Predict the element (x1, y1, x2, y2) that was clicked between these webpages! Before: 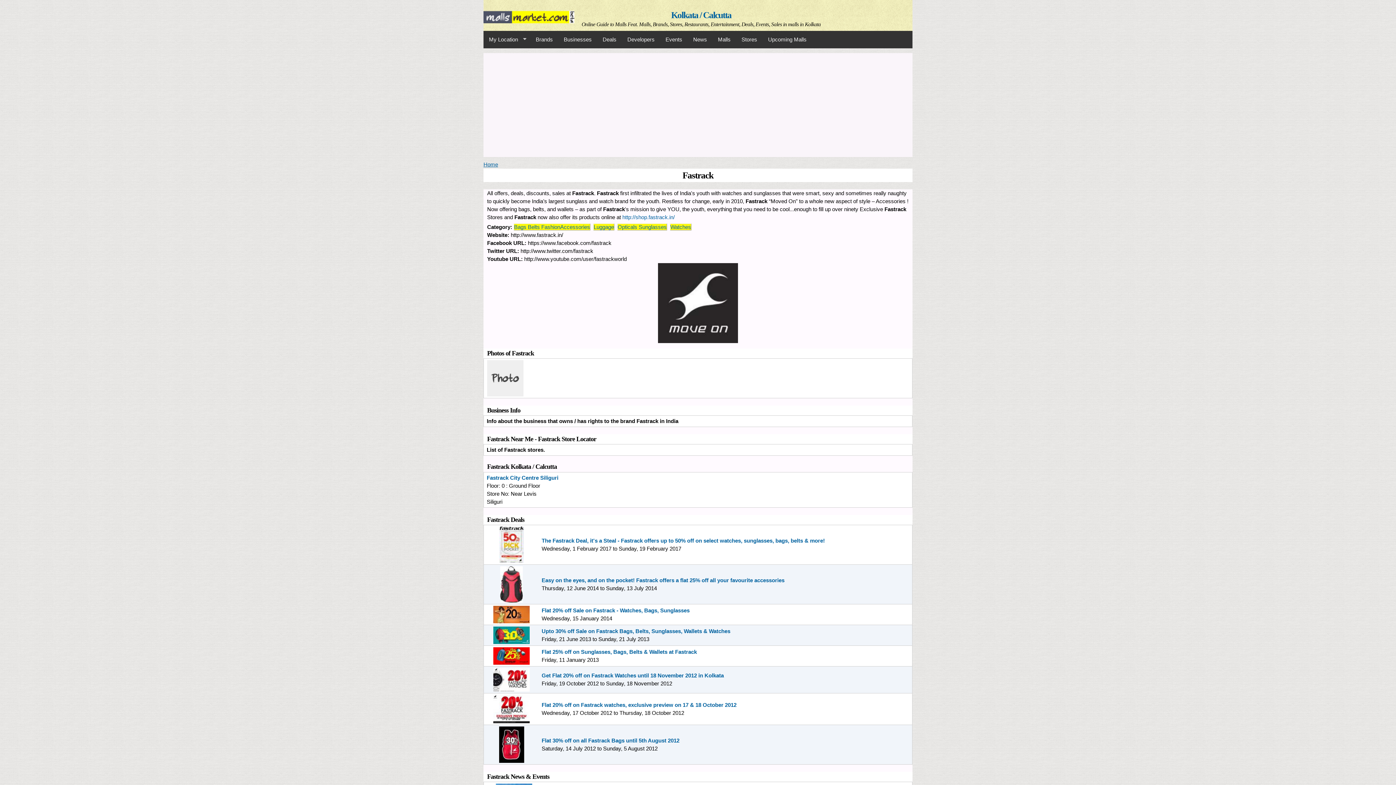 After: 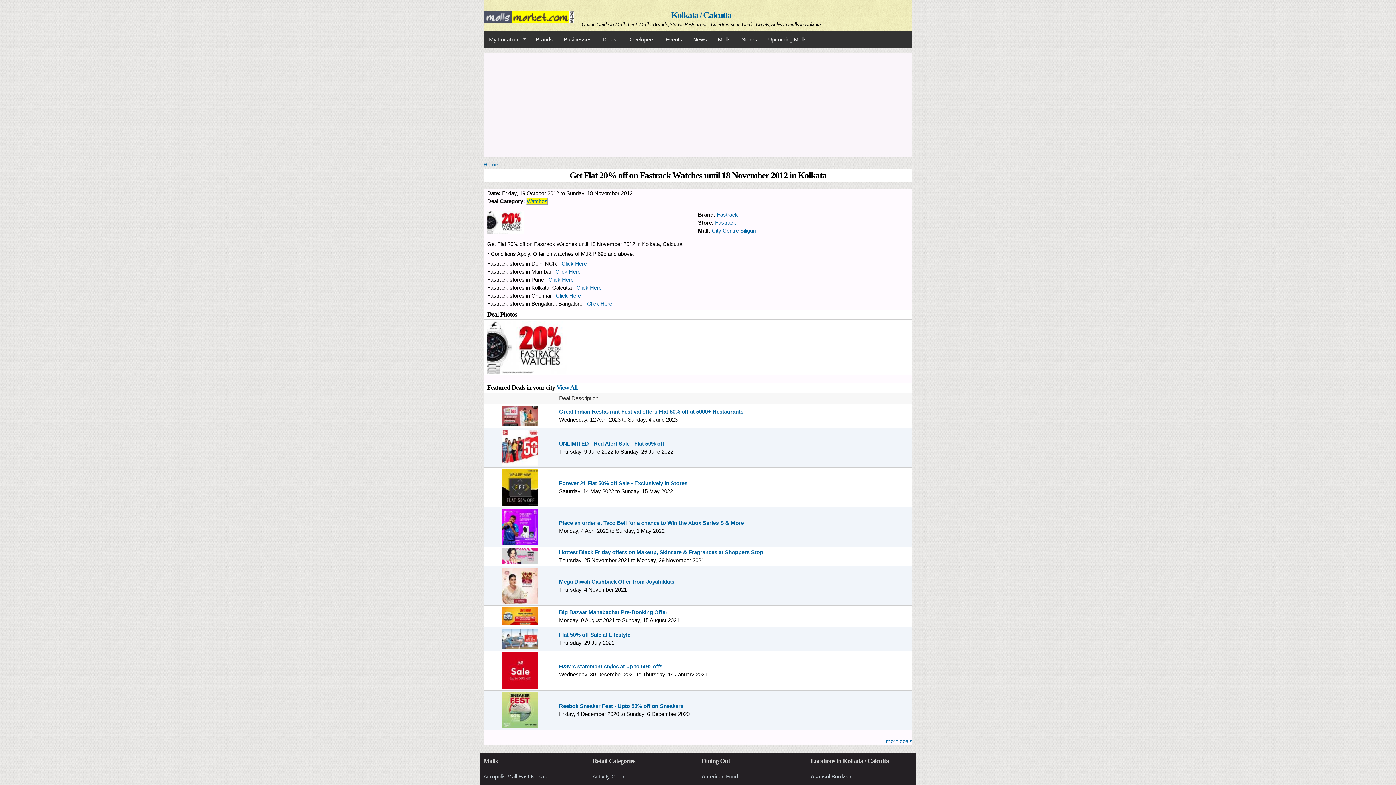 Action: bbox: (493, 684, 529, 690)